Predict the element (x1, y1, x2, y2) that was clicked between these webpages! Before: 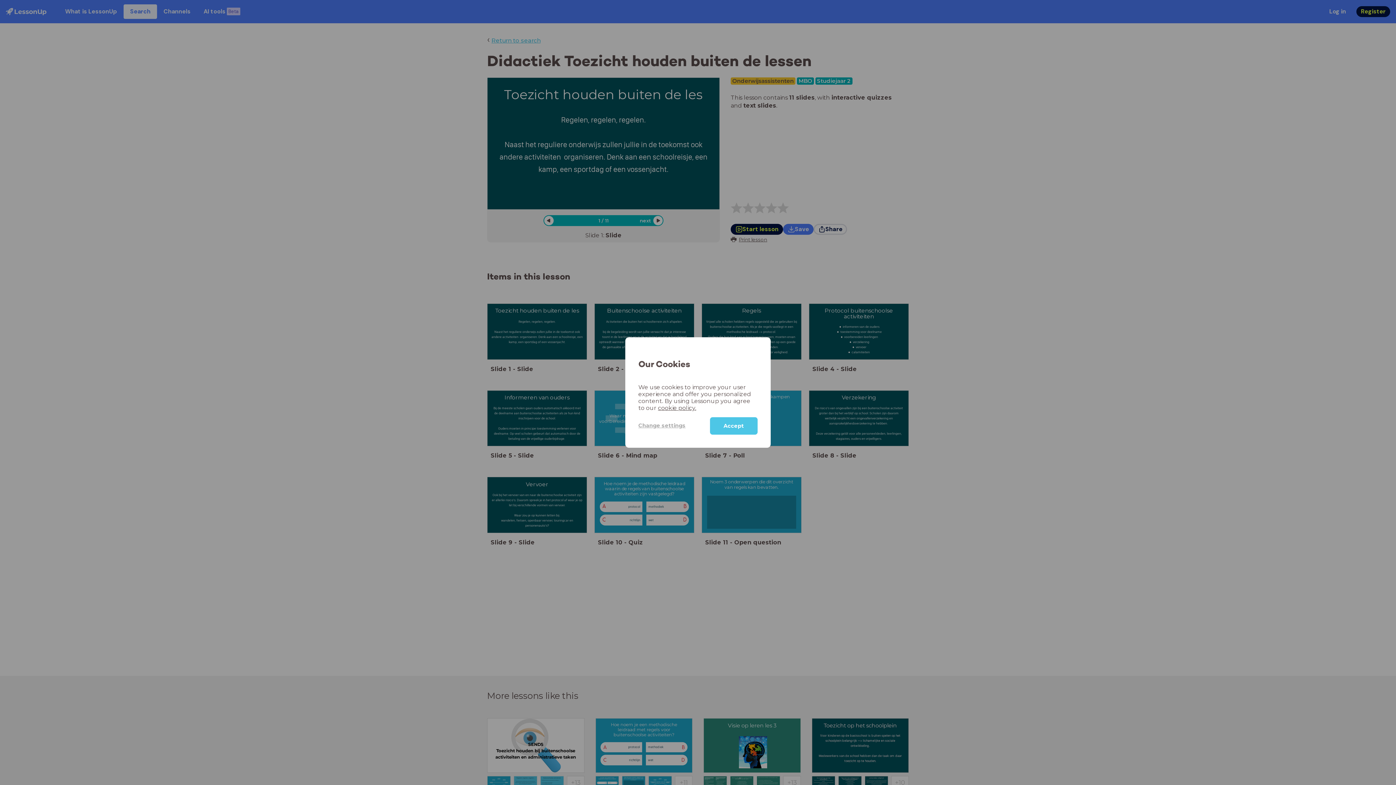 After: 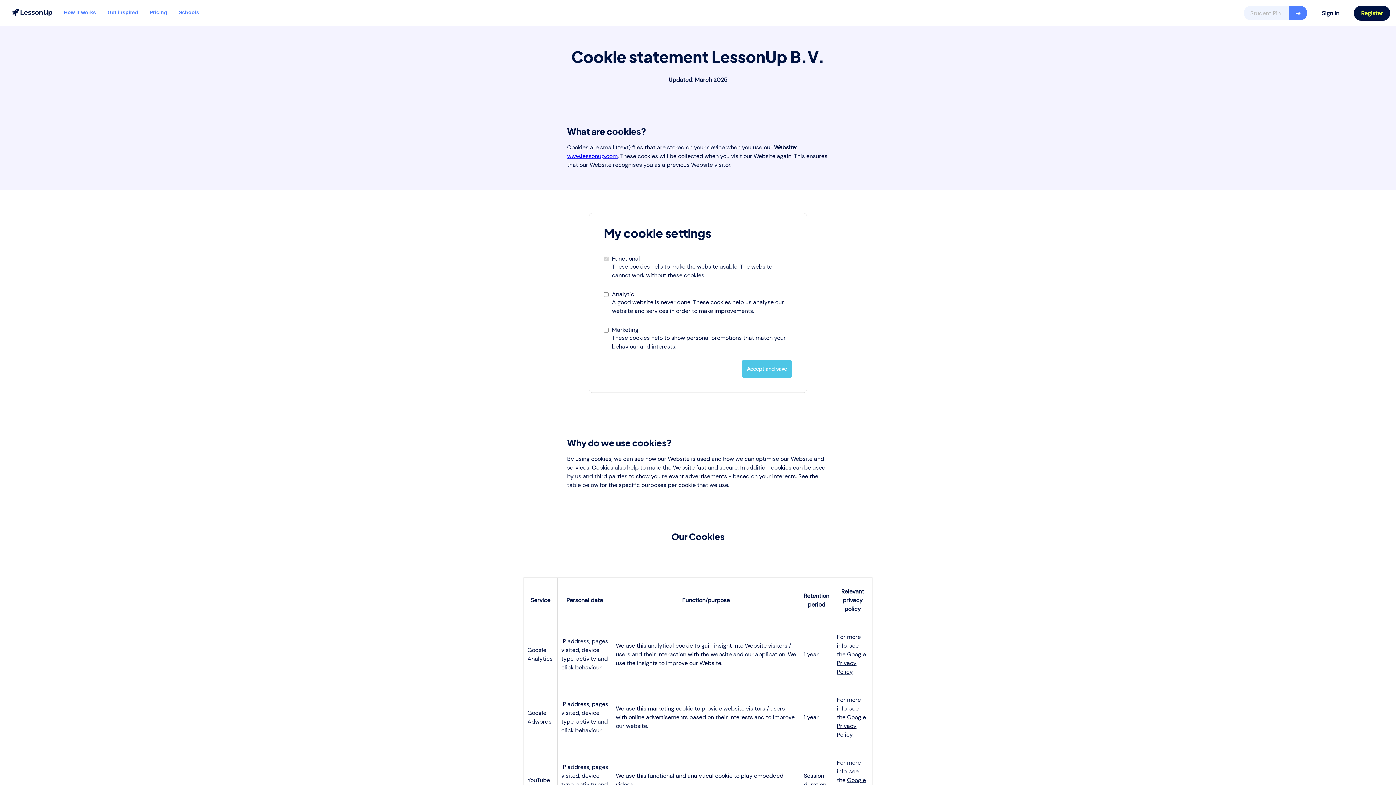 Action: label: cookie policy. bbox: (658, 404, 696, 411)